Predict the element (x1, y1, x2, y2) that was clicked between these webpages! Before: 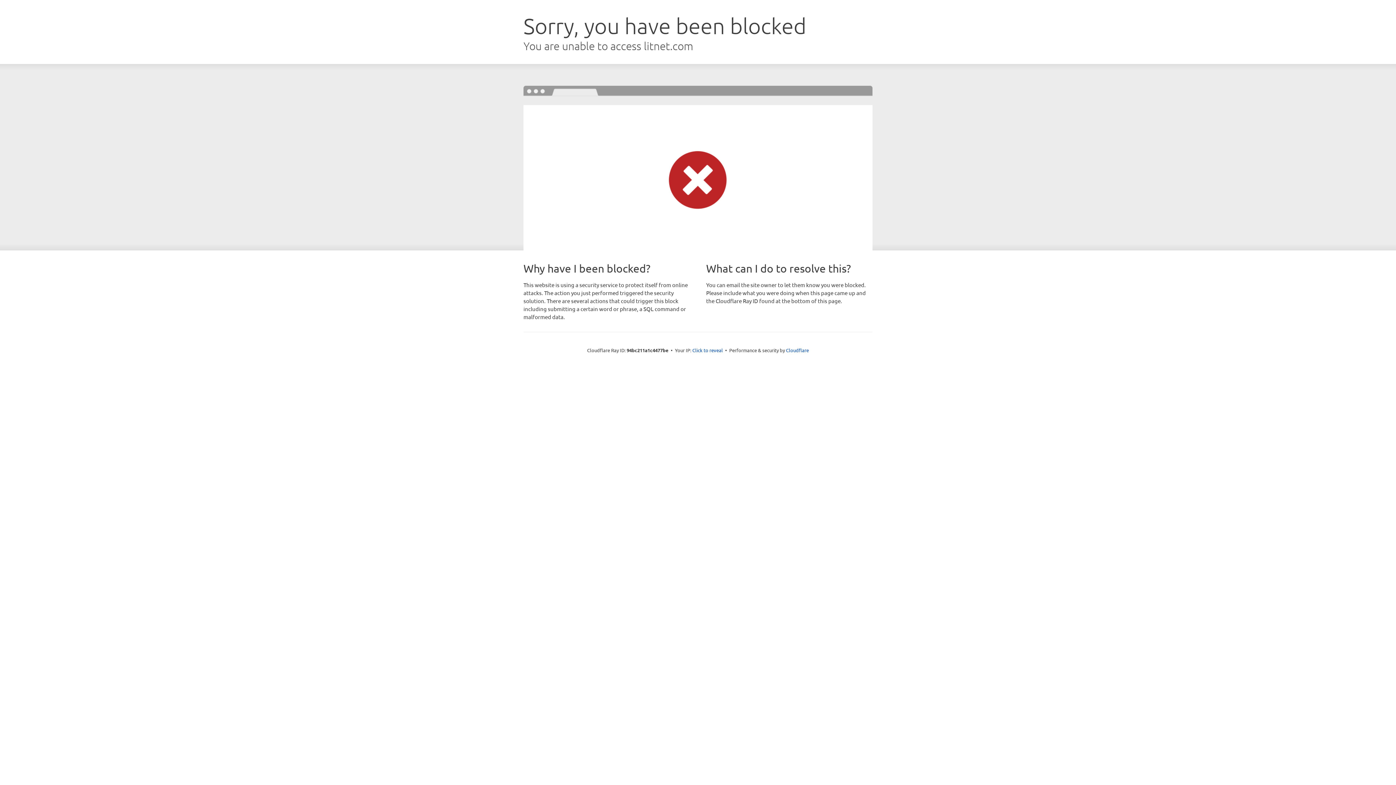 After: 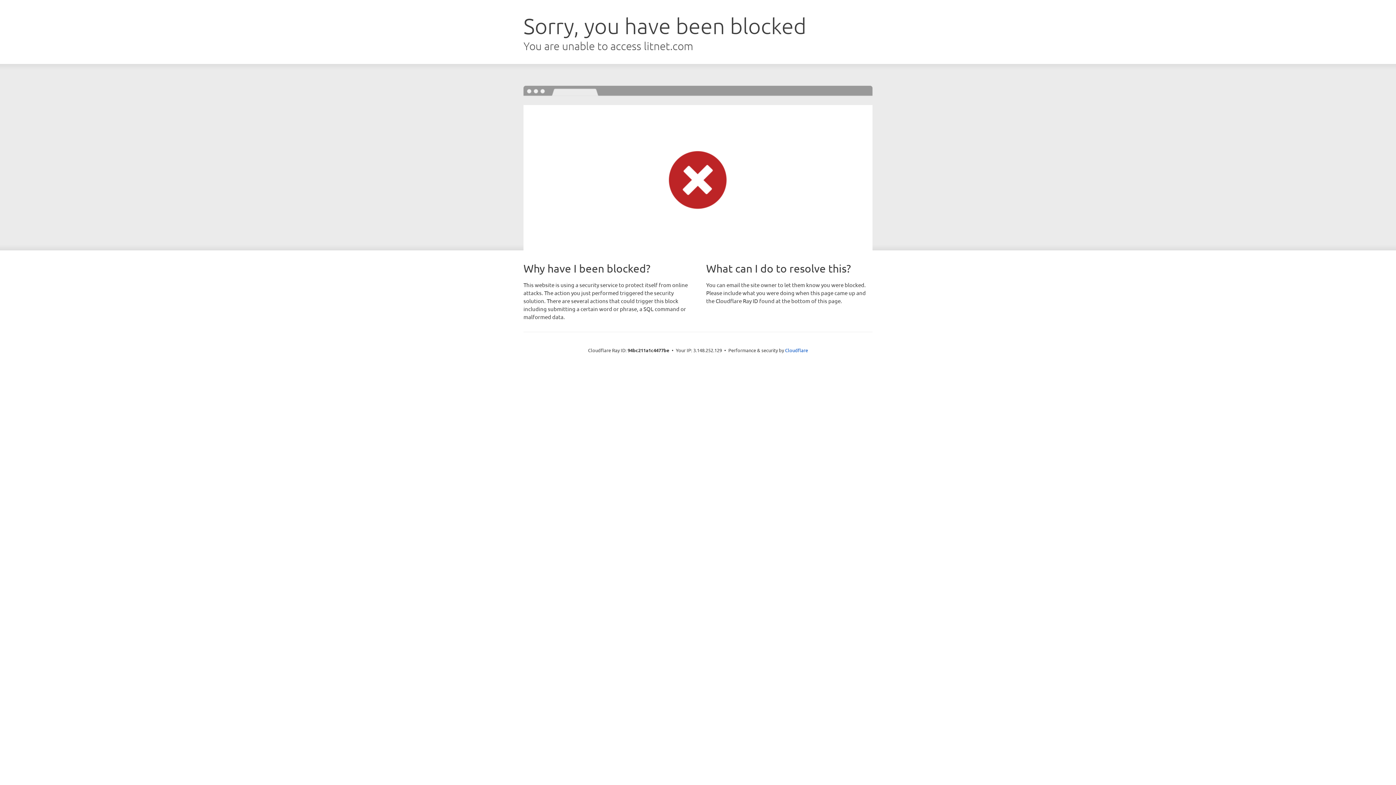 Action: label: Click to reveal bbox: (692, 346, 723, 353)